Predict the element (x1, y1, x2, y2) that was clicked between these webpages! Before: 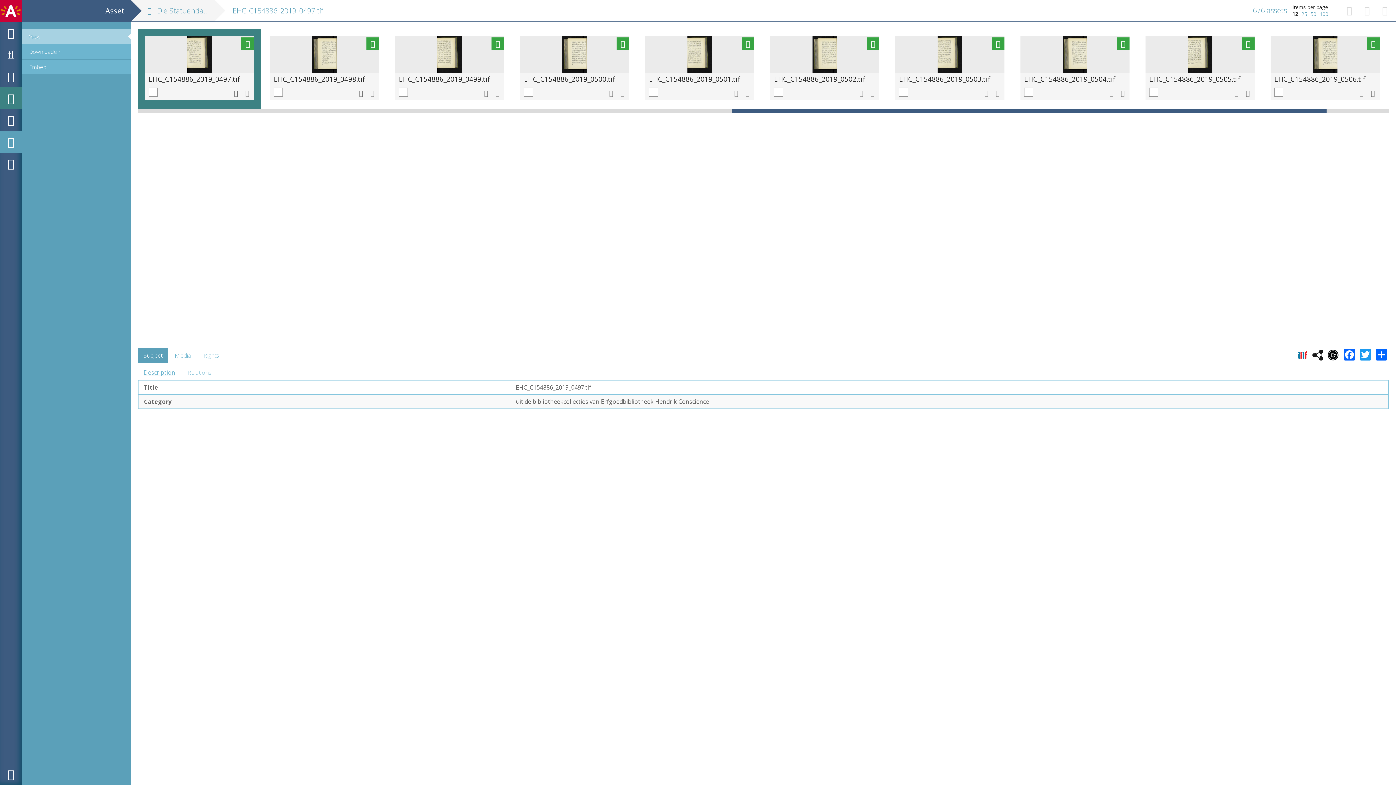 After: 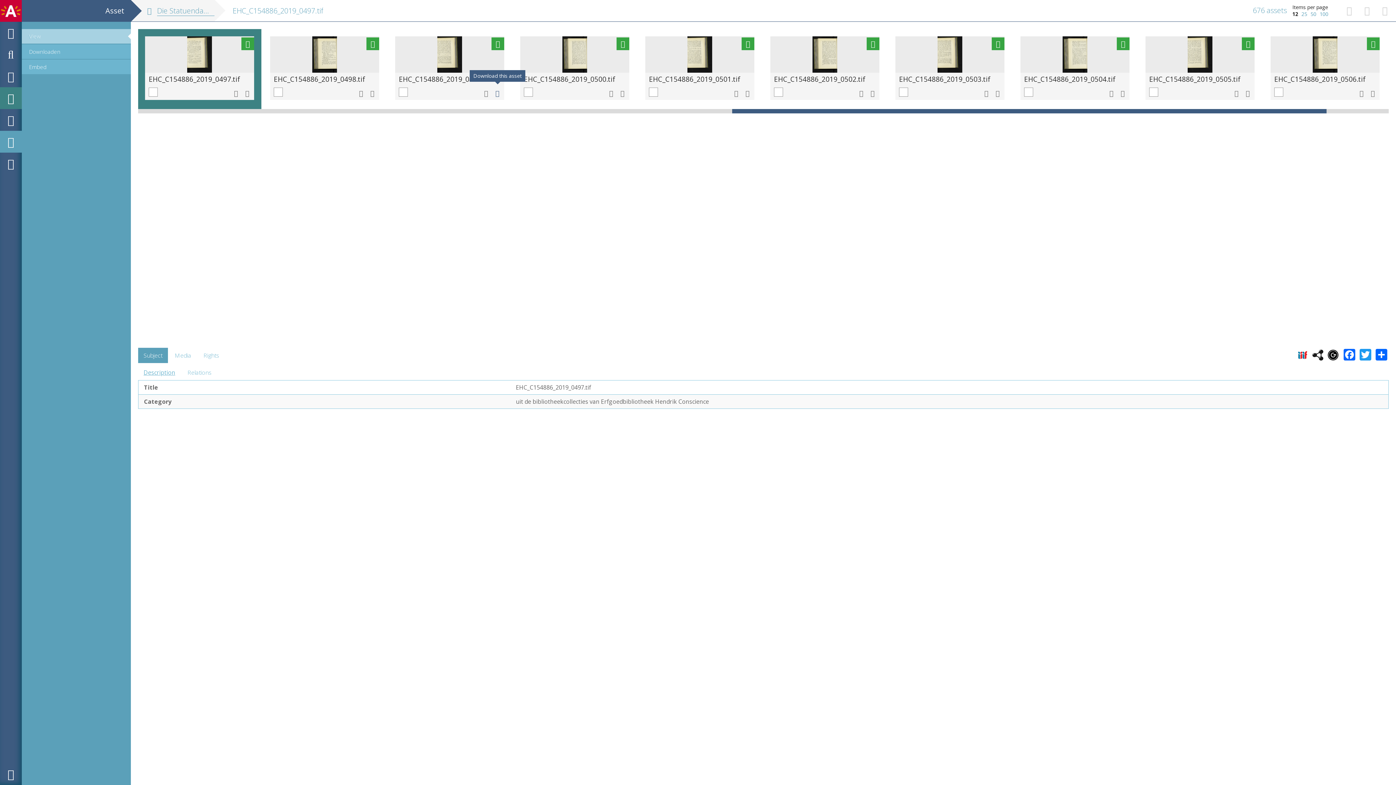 Action: bbox: (490, 86, 504, 100)